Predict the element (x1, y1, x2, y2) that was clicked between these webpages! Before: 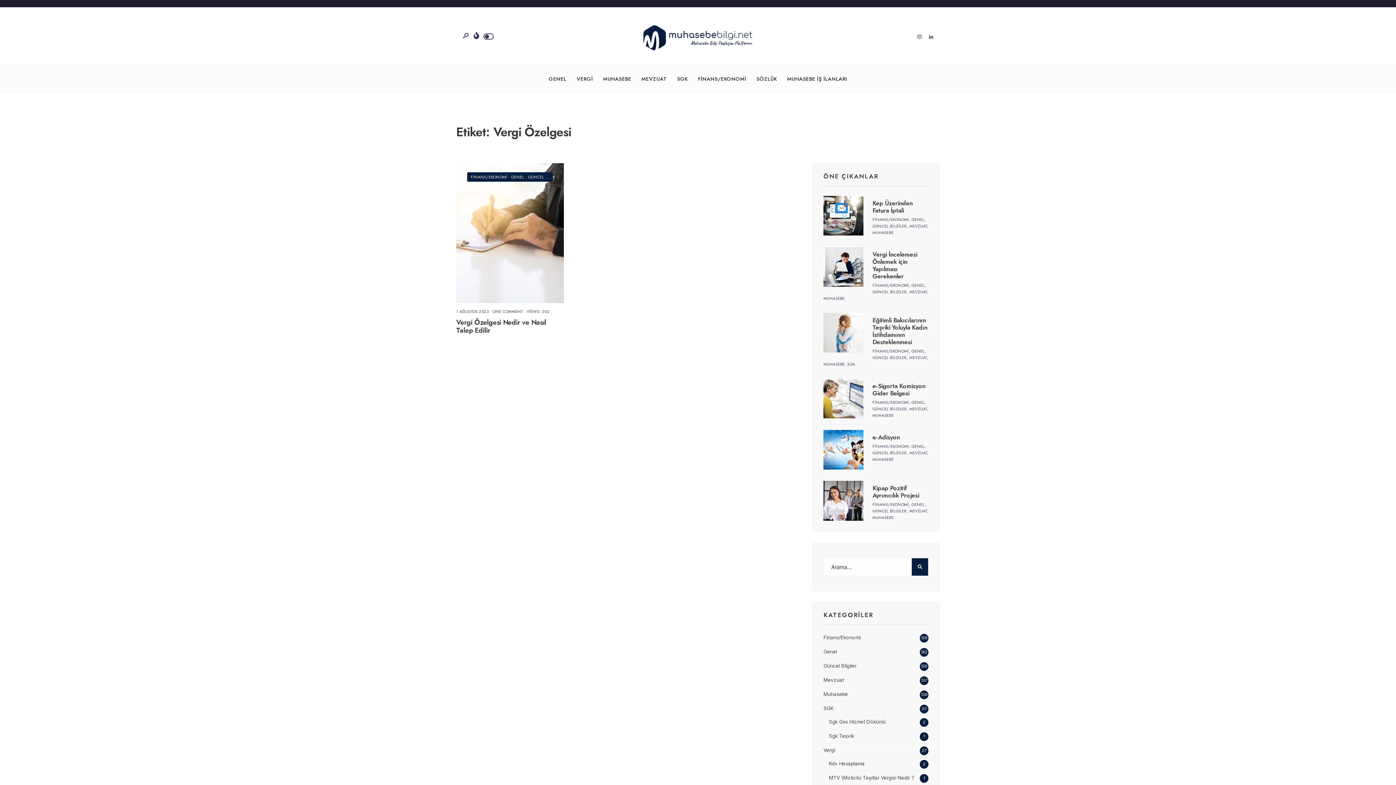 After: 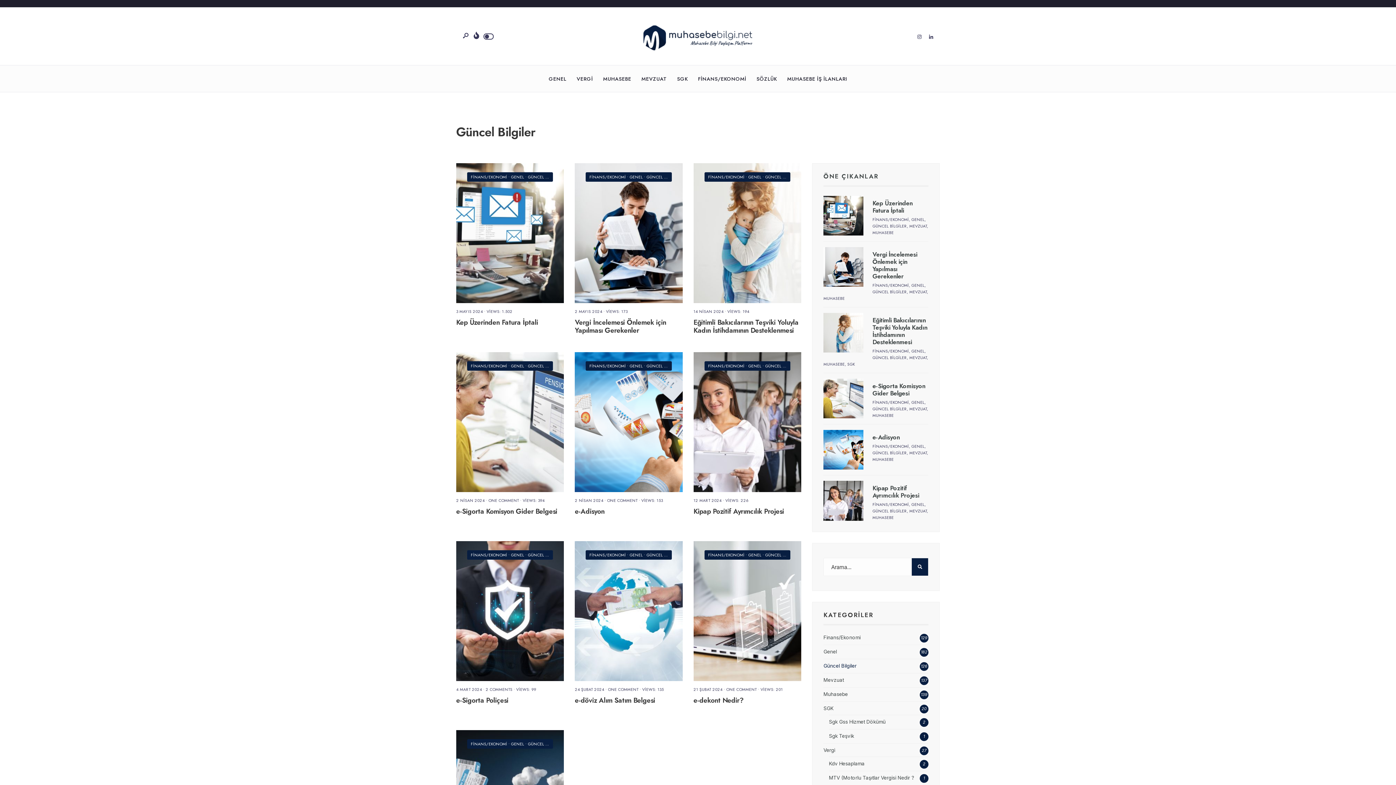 Action: label: GÜNCEL BİLGİLER bbox: (872, 450, 907, 455)